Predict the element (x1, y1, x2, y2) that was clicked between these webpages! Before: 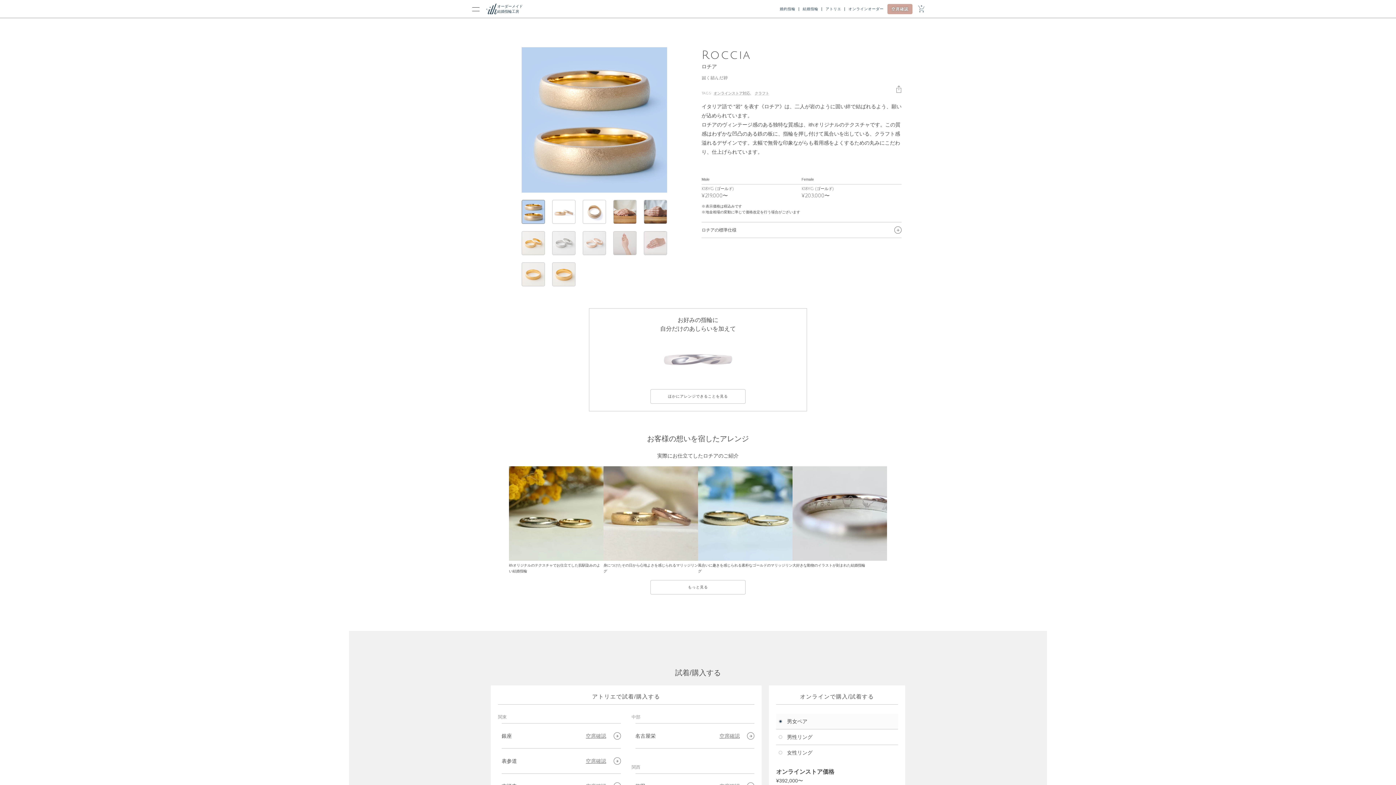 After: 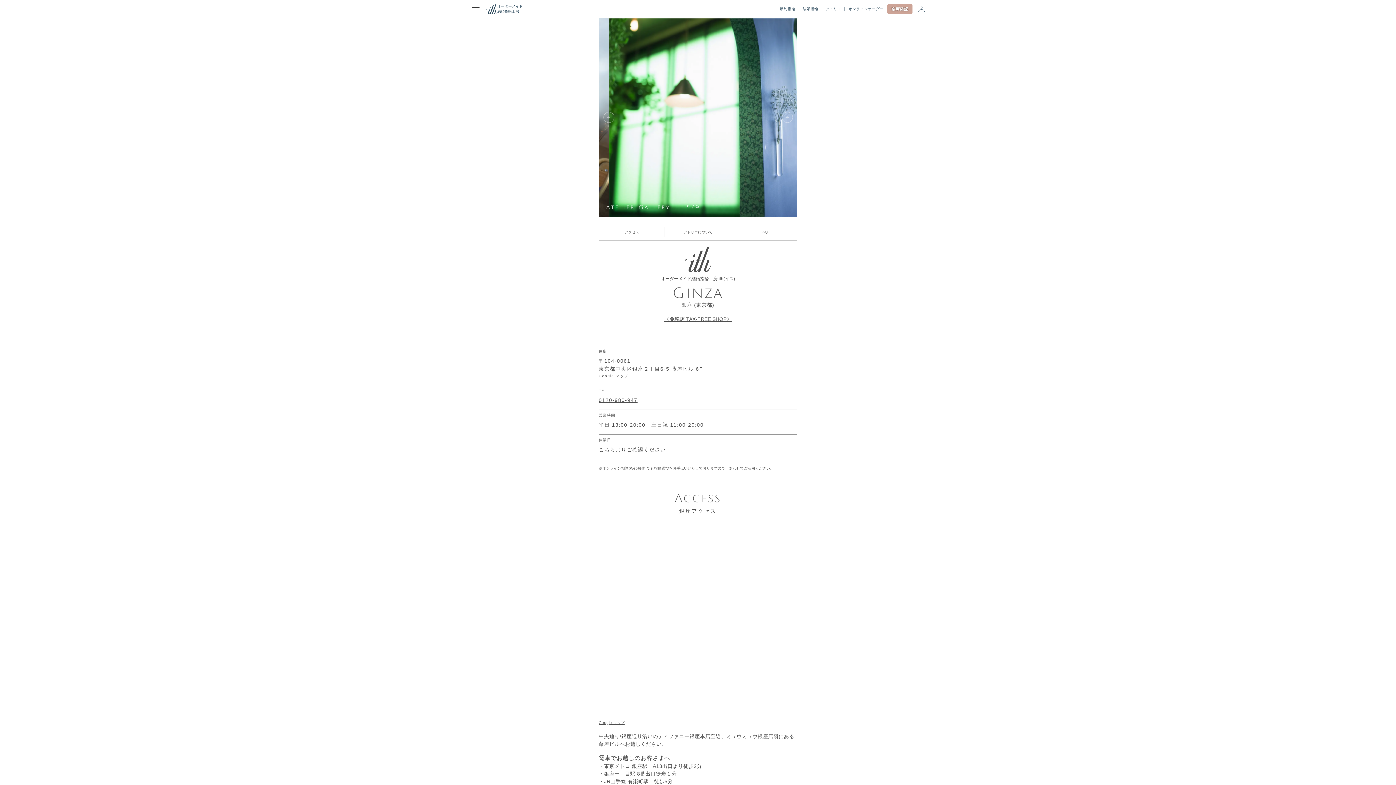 Action: bbox: (501, 724, 620, 748) label: 銀座